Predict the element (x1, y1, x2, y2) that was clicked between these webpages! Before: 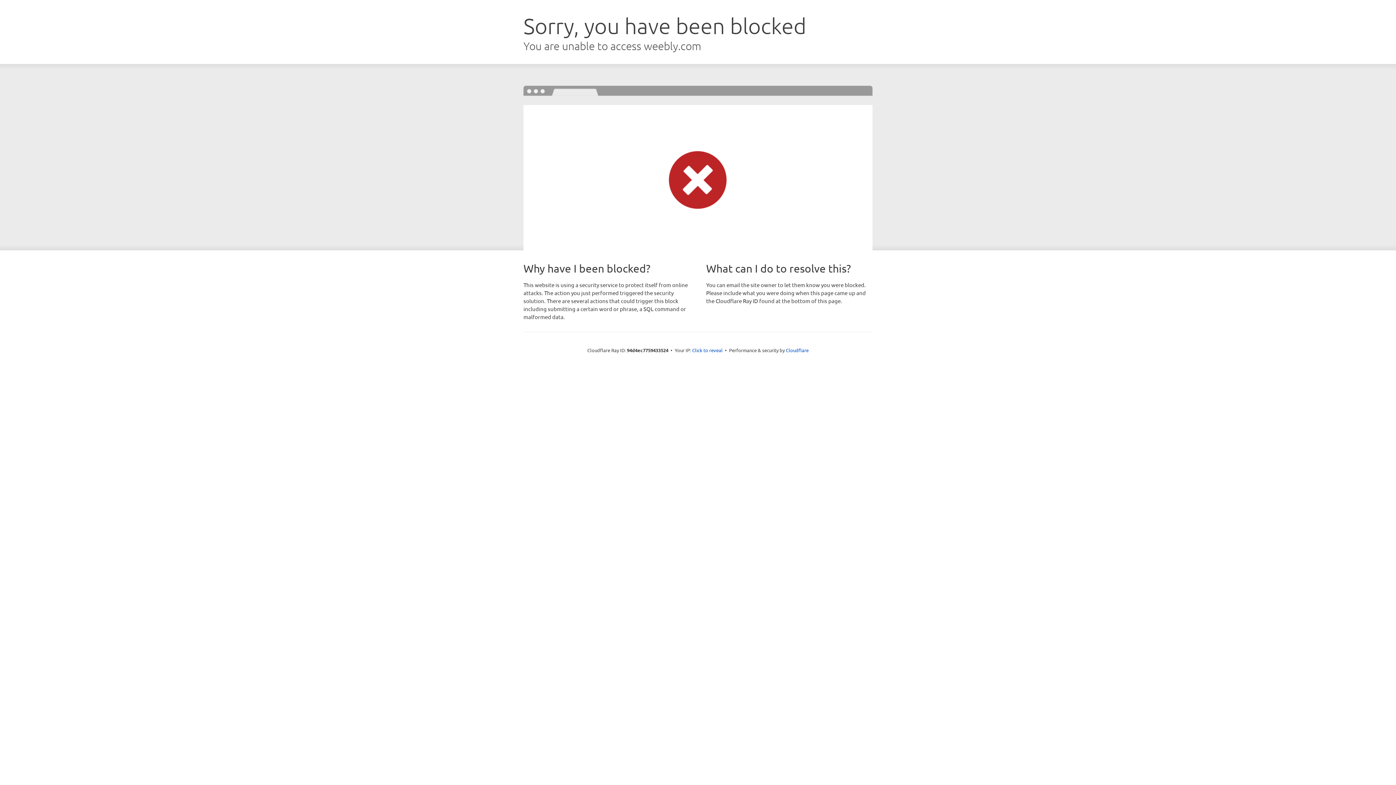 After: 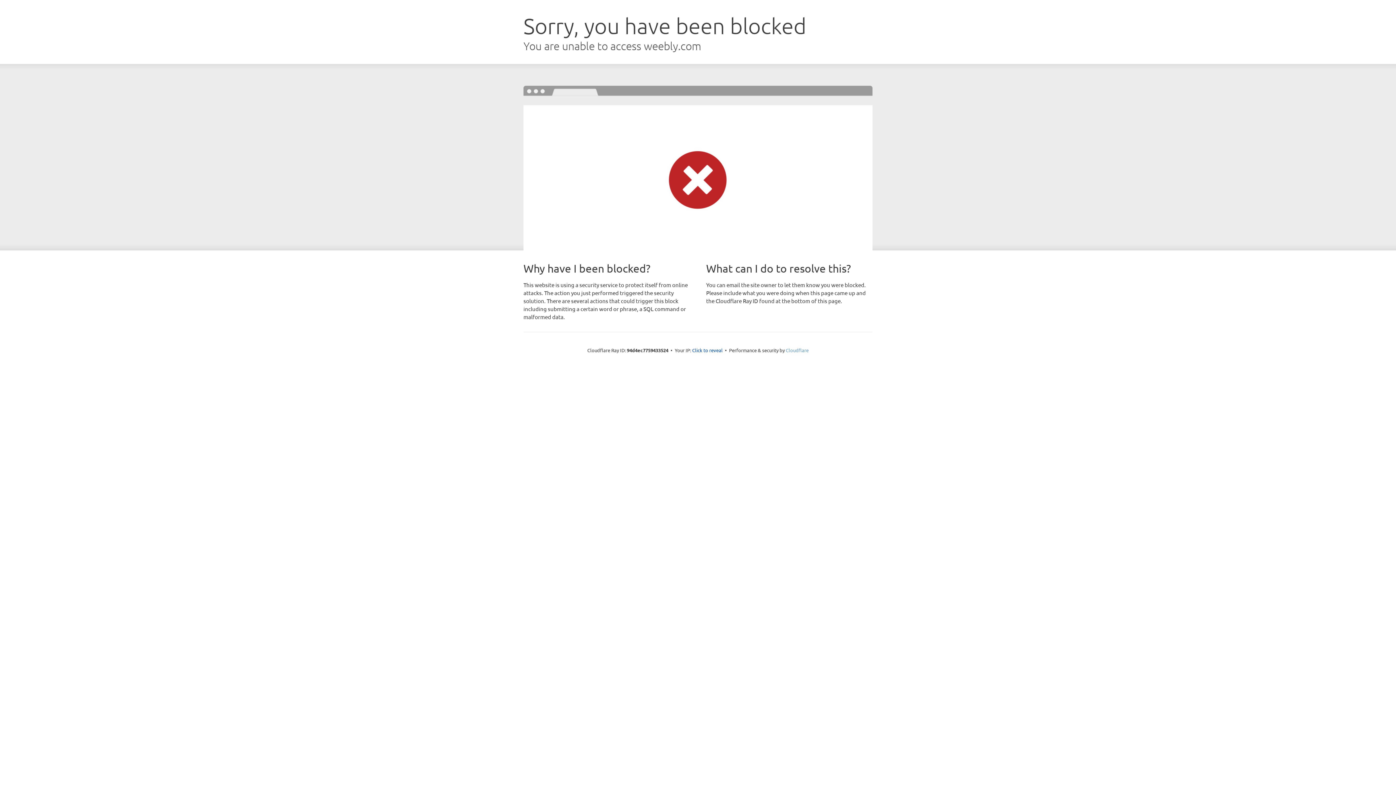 Action: bbox: (786, 347, 808, 353) label: Cloudflare